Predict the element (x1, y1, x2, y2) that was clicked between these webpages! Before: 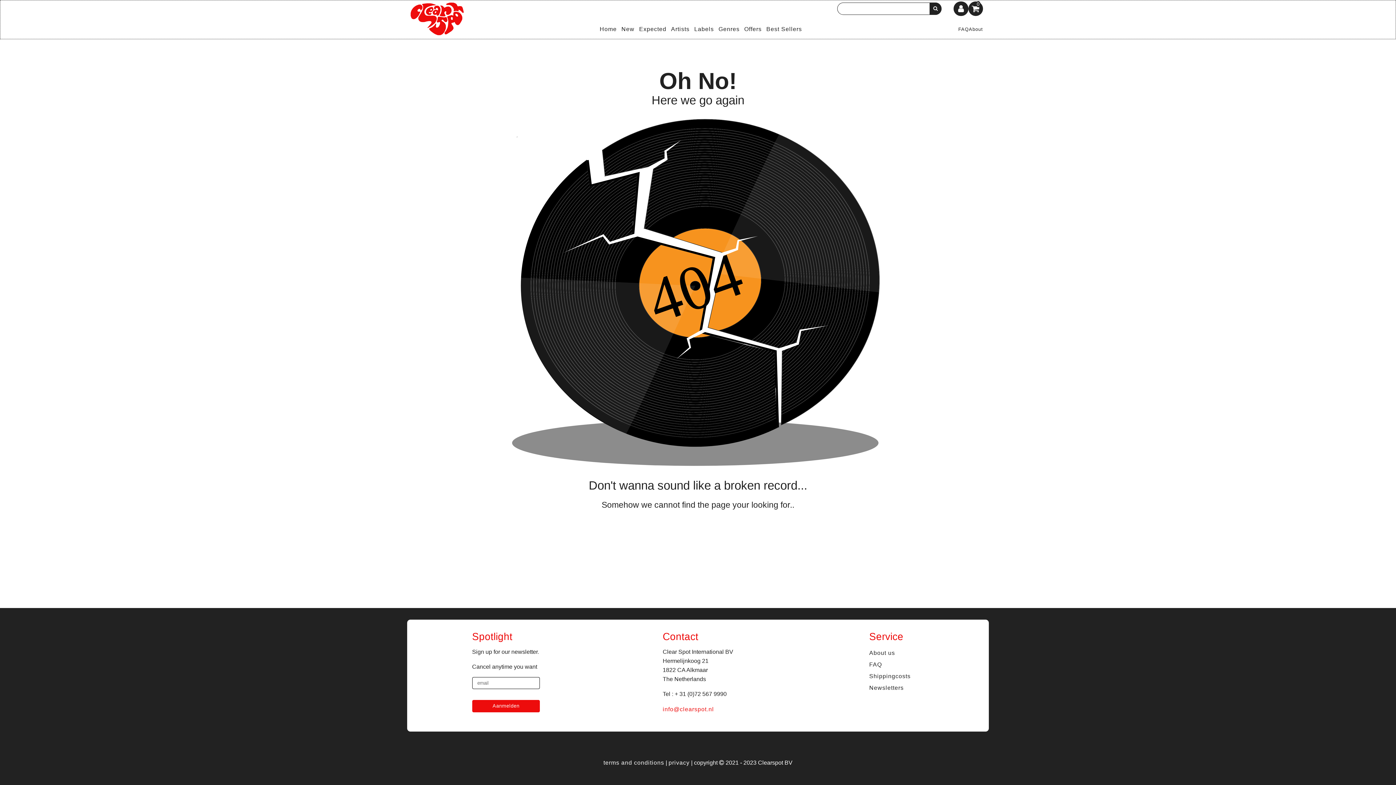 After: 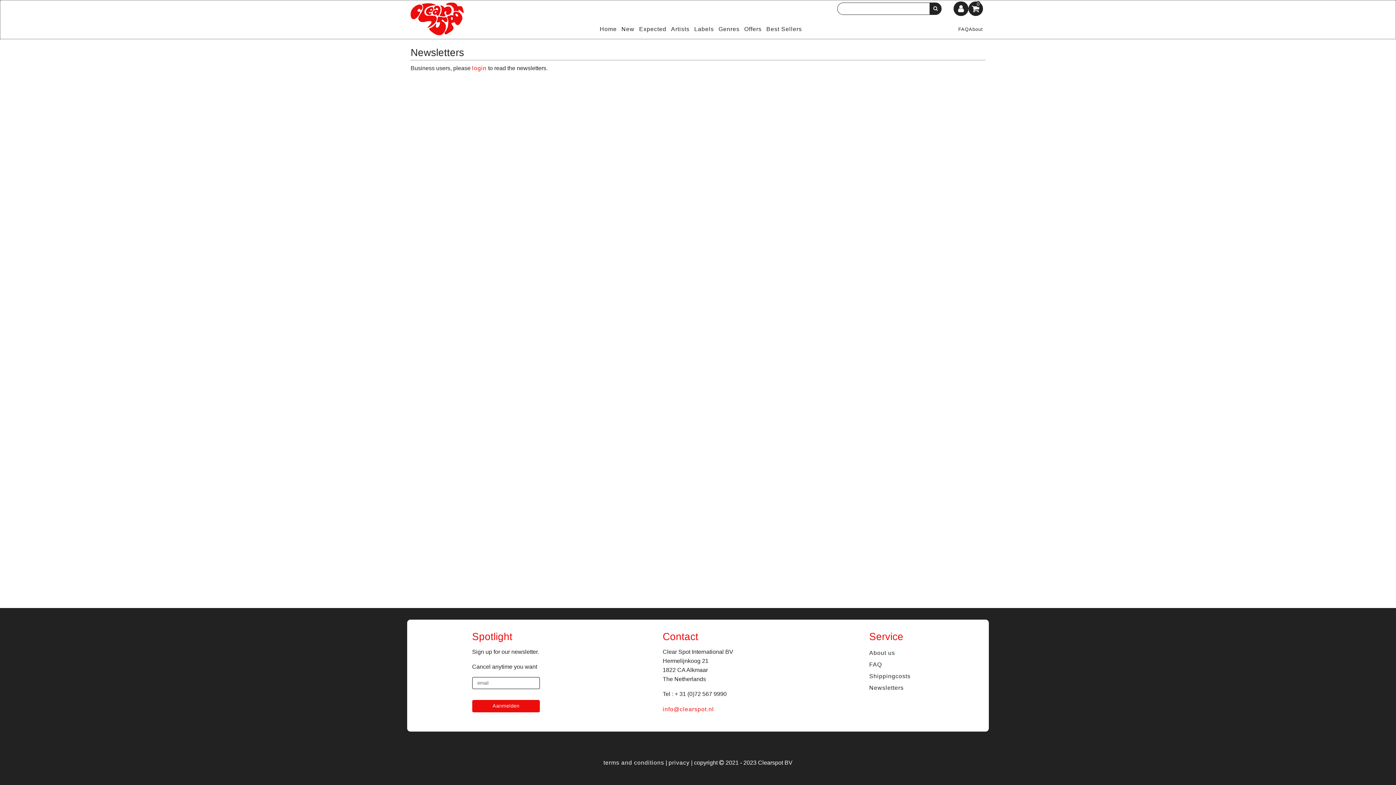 Action: label: Newsletters bbox: (869, 685, 904, 691)